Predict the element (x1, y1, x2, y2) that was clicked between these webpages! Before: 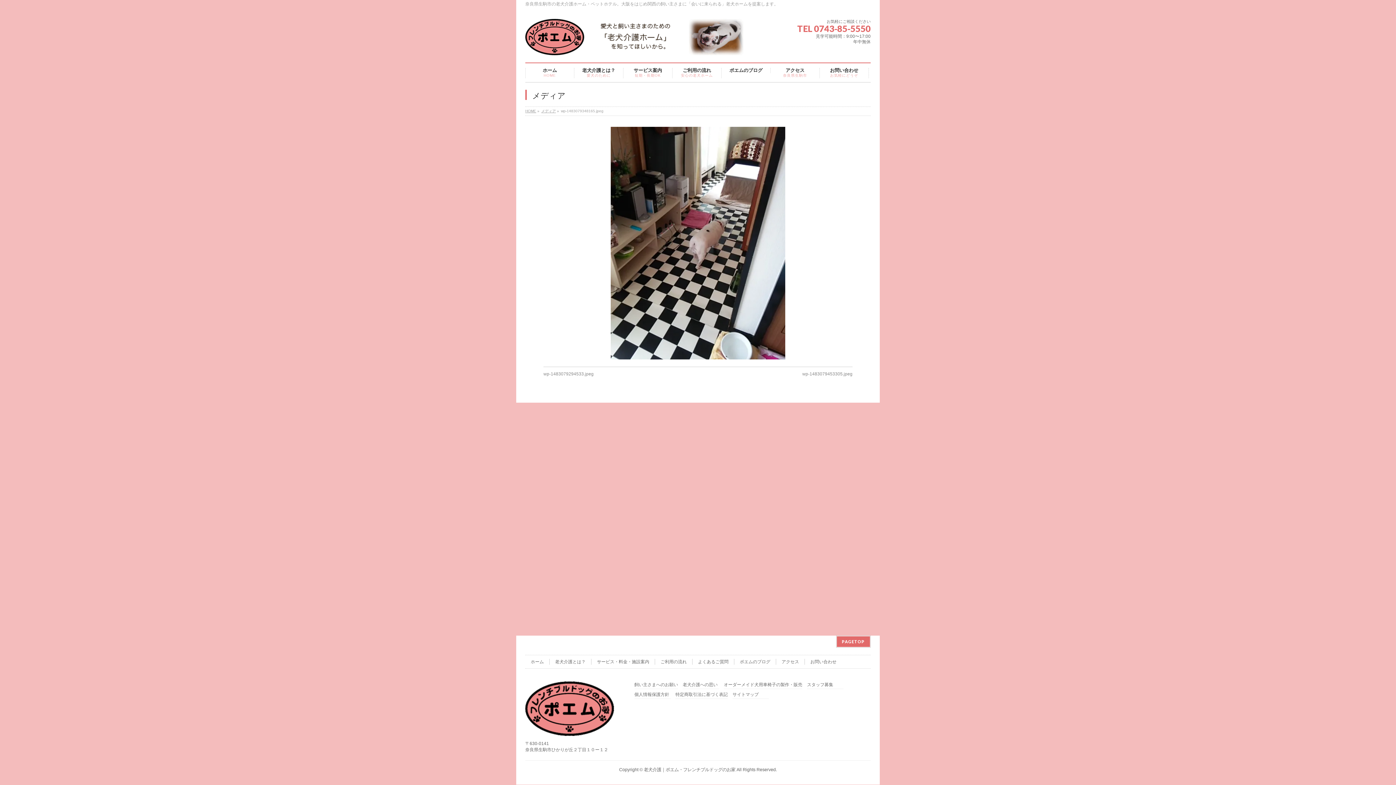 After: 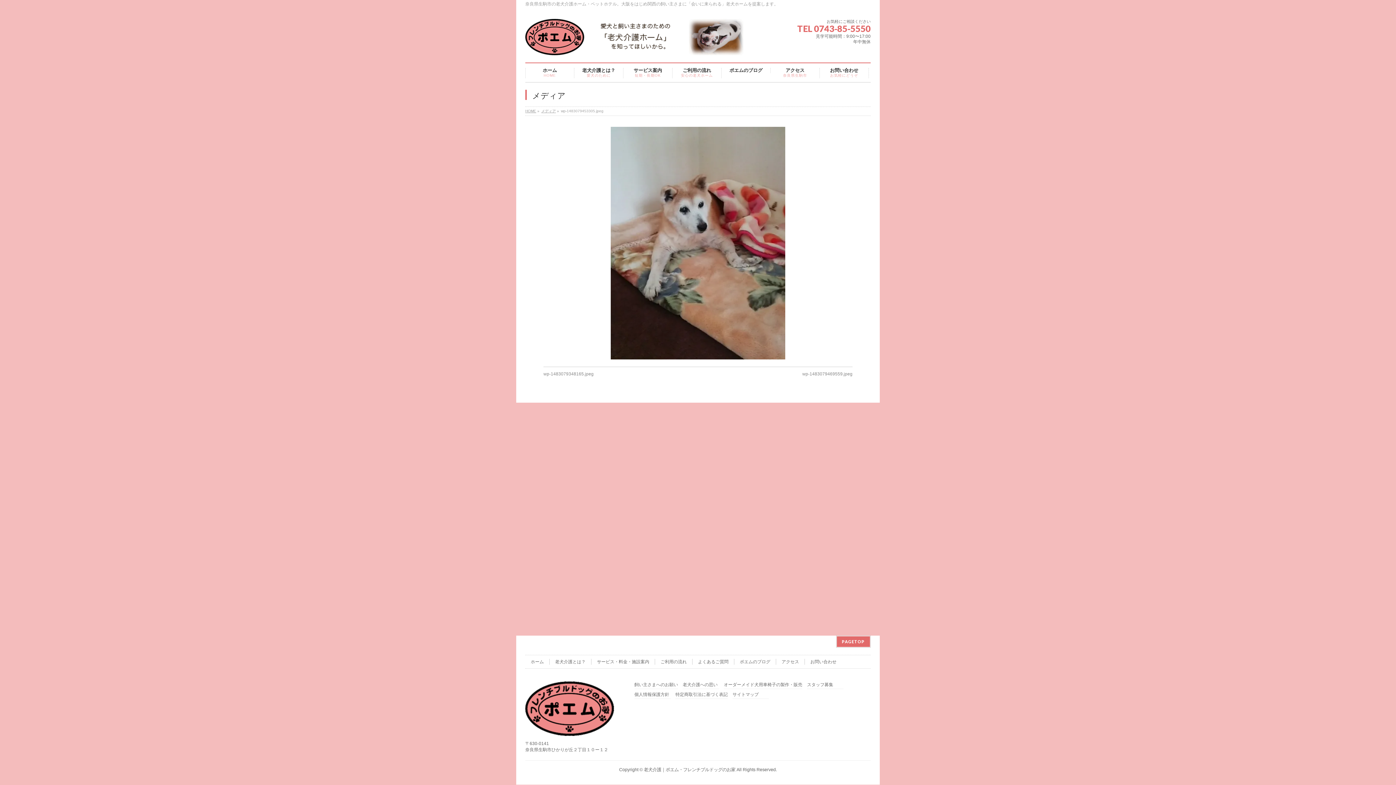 Action: bbox: (802, 371, 852, 376) label: wp-1483079453305.jpeg